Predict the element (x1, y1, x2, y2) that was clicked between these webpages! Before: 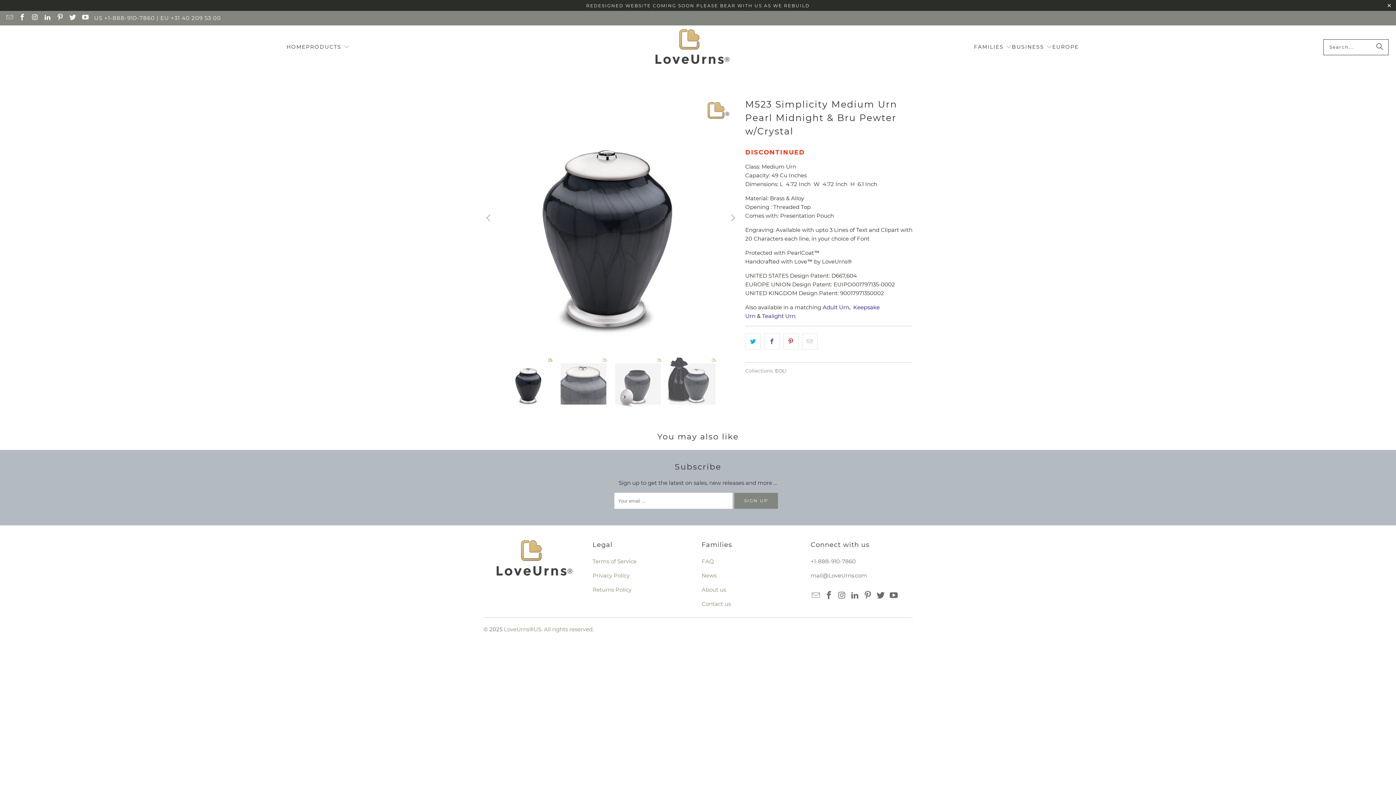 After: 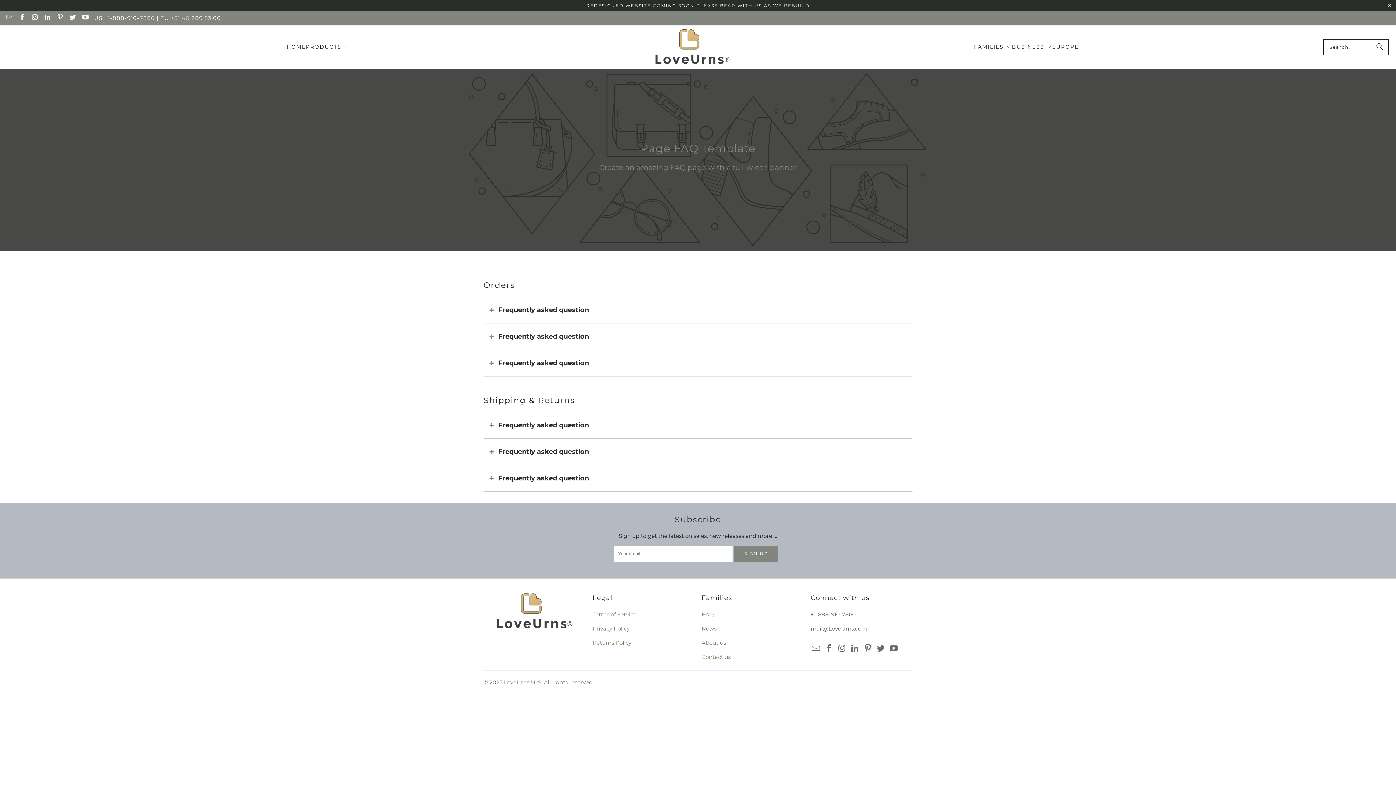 Action: label: FAQ bbox: (701, 558, 714, 565)